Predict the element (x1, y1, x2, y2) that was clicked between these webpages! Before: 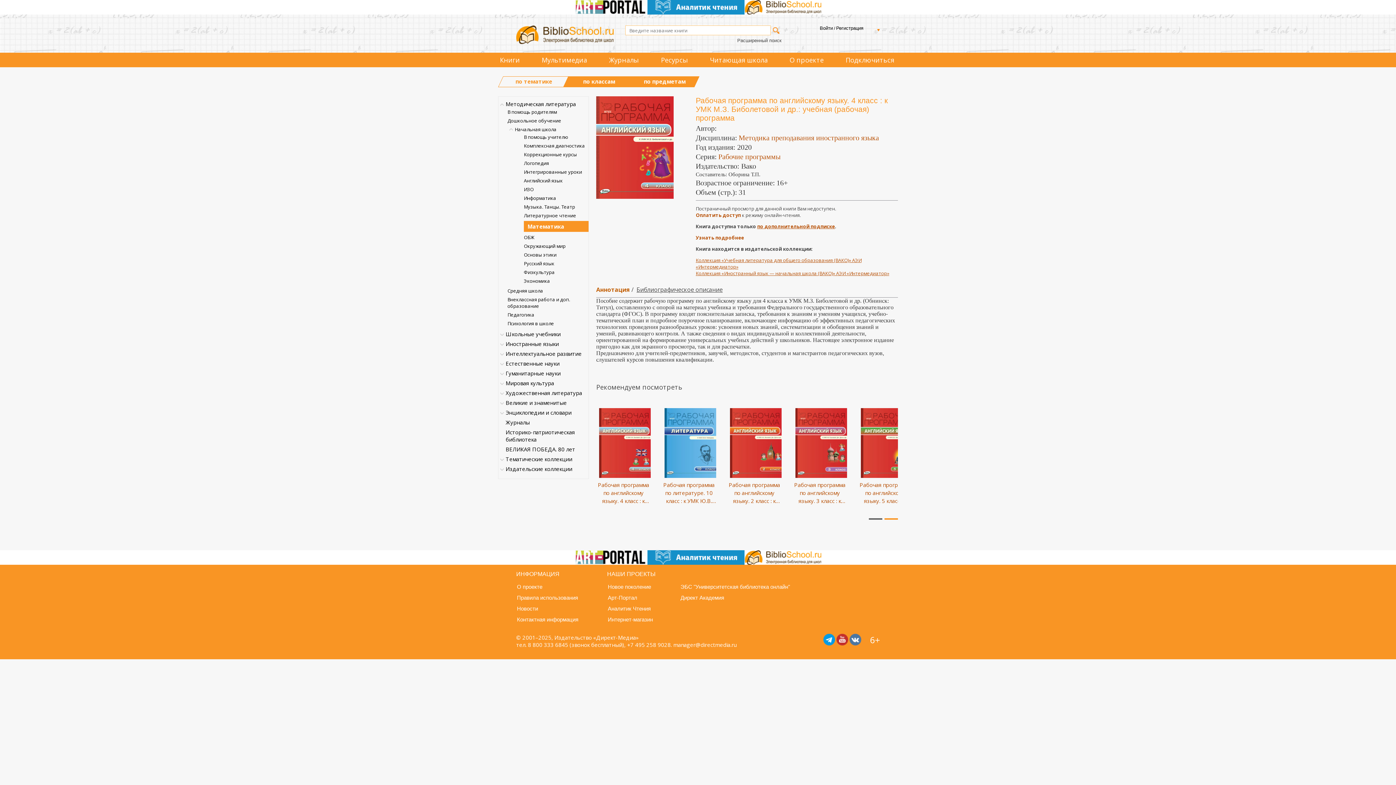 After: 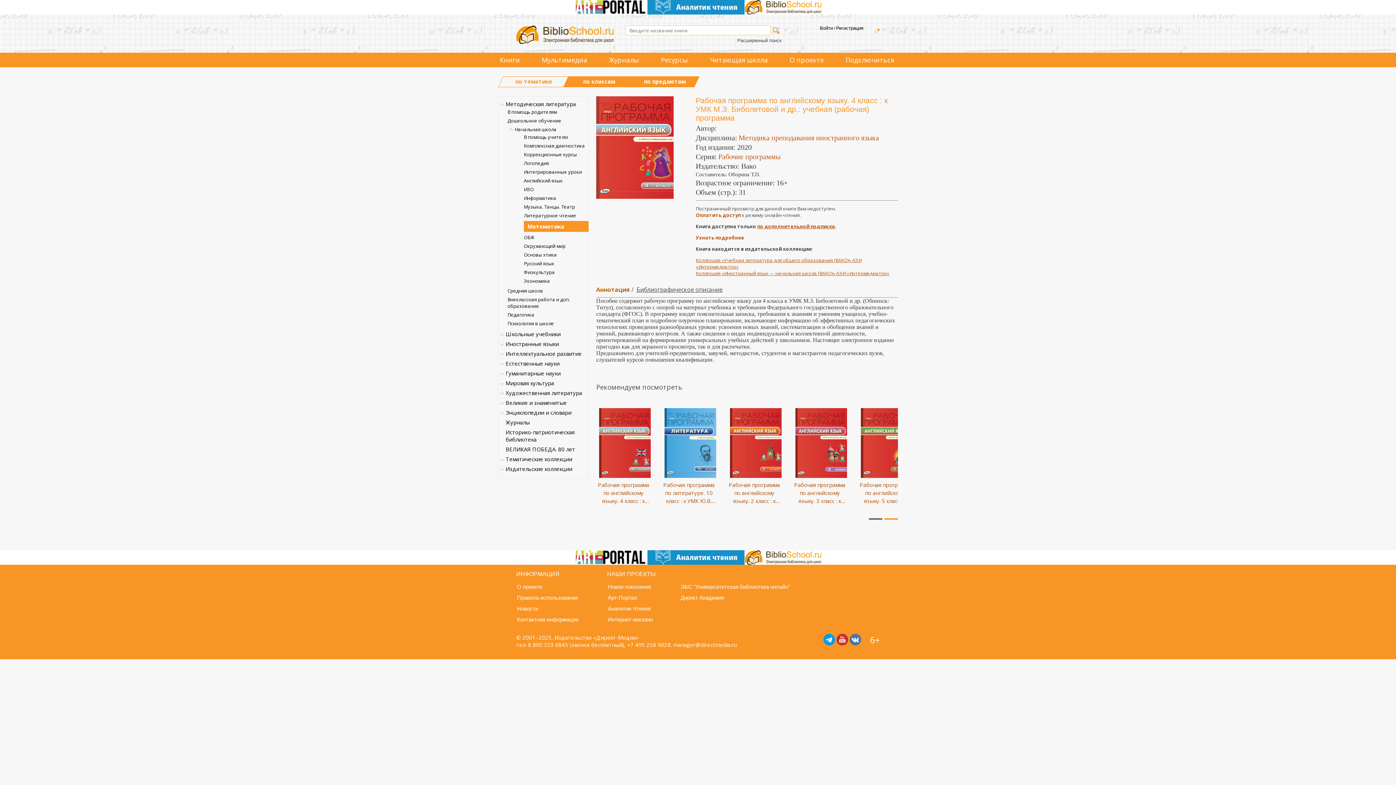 Action: label: Новое поколение bbox: (608, 583, 651, 590)